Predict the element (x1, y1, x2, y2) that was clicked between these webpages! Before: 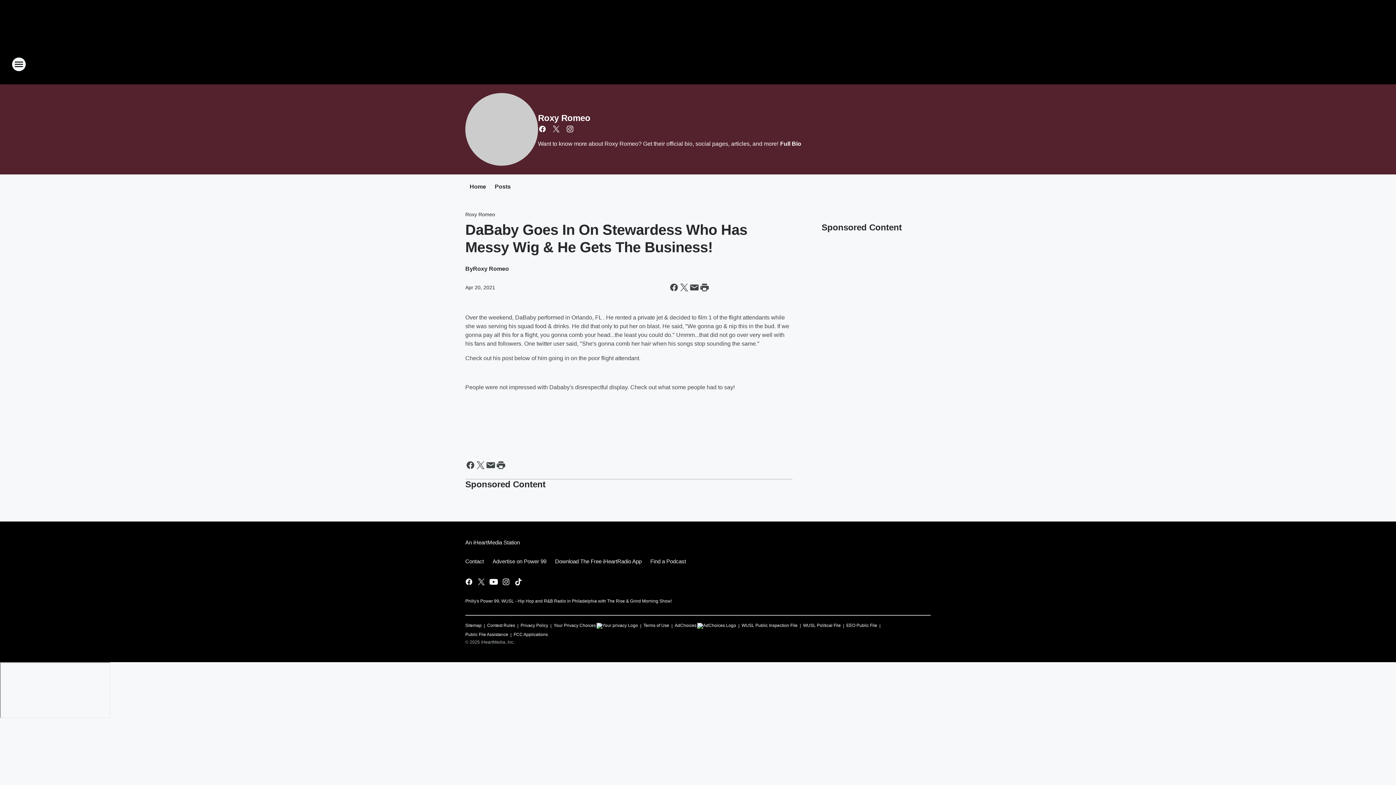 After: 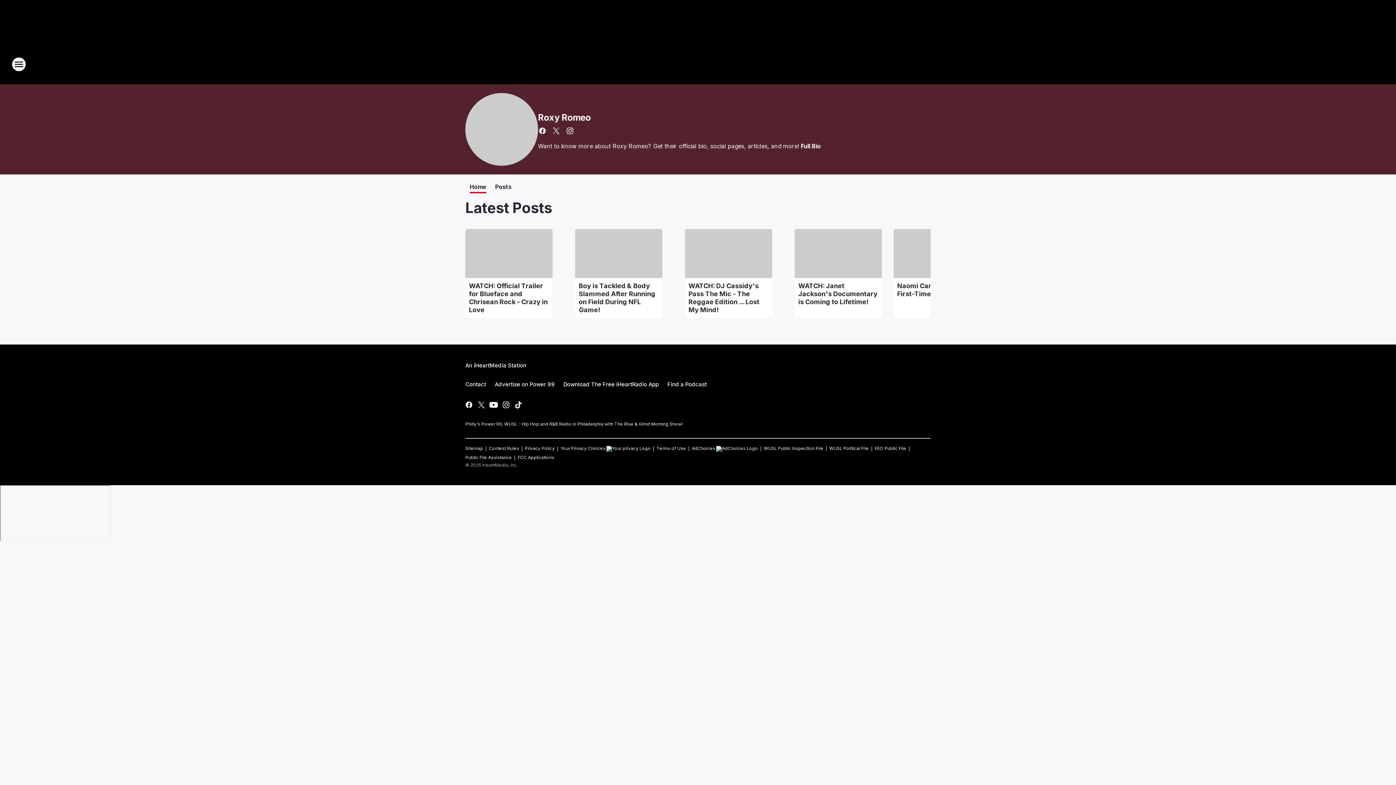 Action: label: Roxy Romeo bbox: (465, 211, 495, 217)